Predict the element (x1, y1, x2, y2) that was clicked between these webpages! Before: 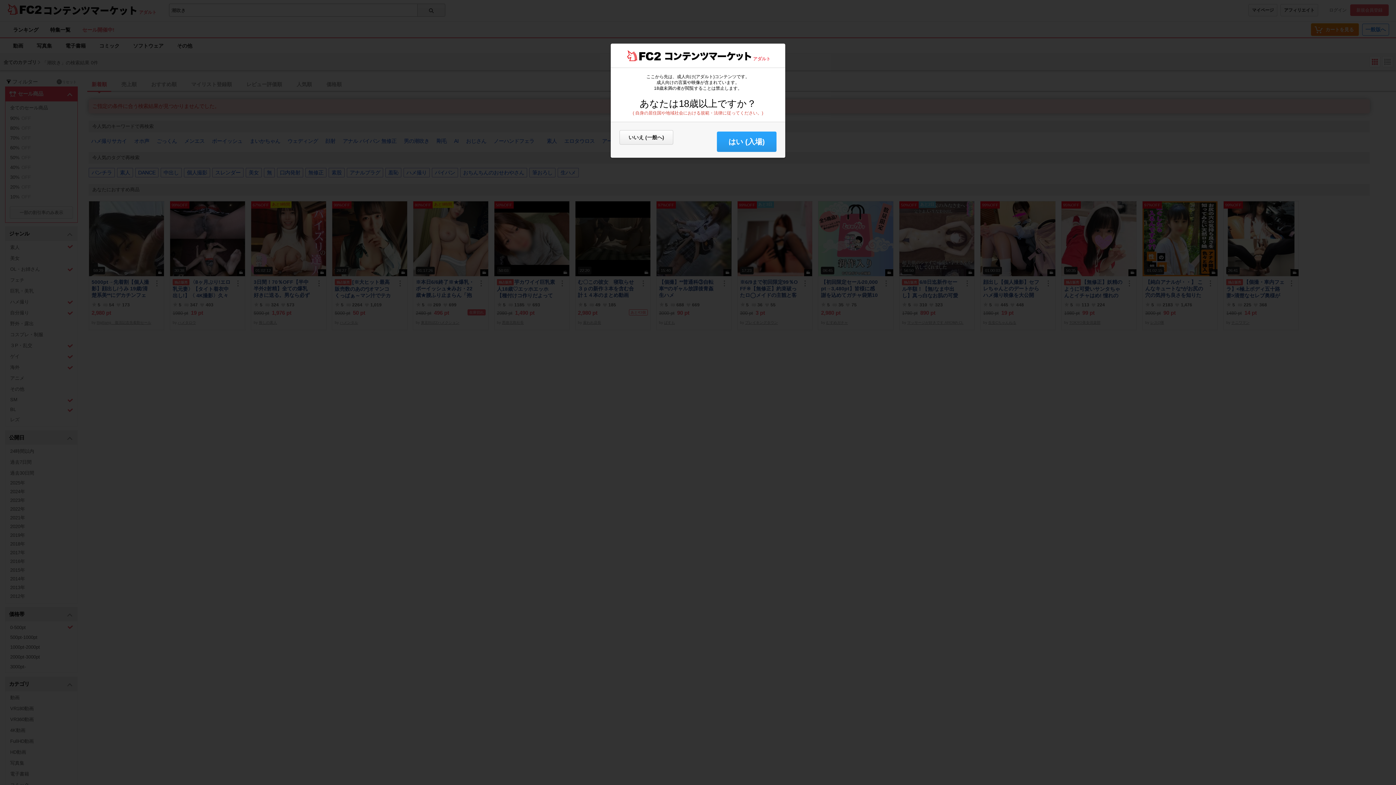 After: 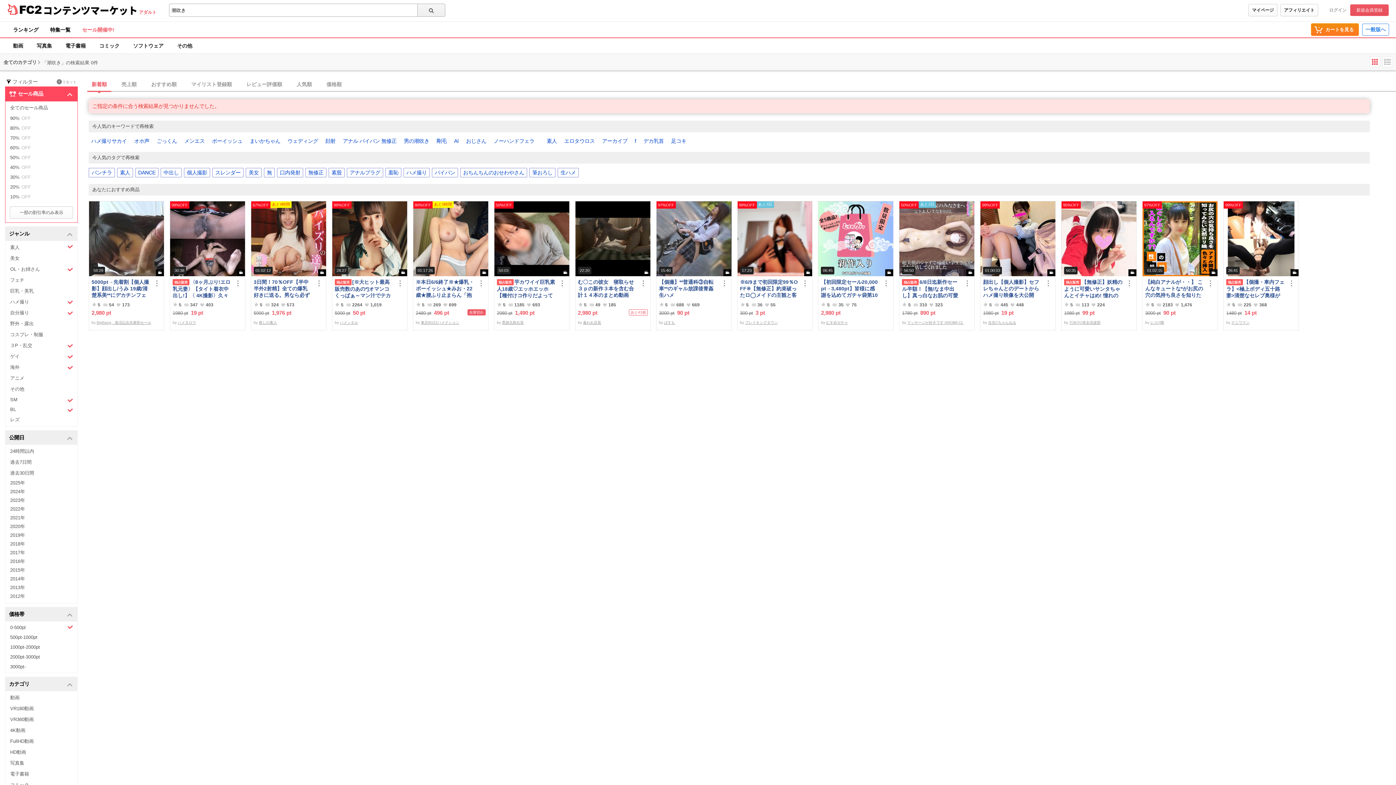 Action: bbox: (717, 131, 776, 152) label: はい (入場)